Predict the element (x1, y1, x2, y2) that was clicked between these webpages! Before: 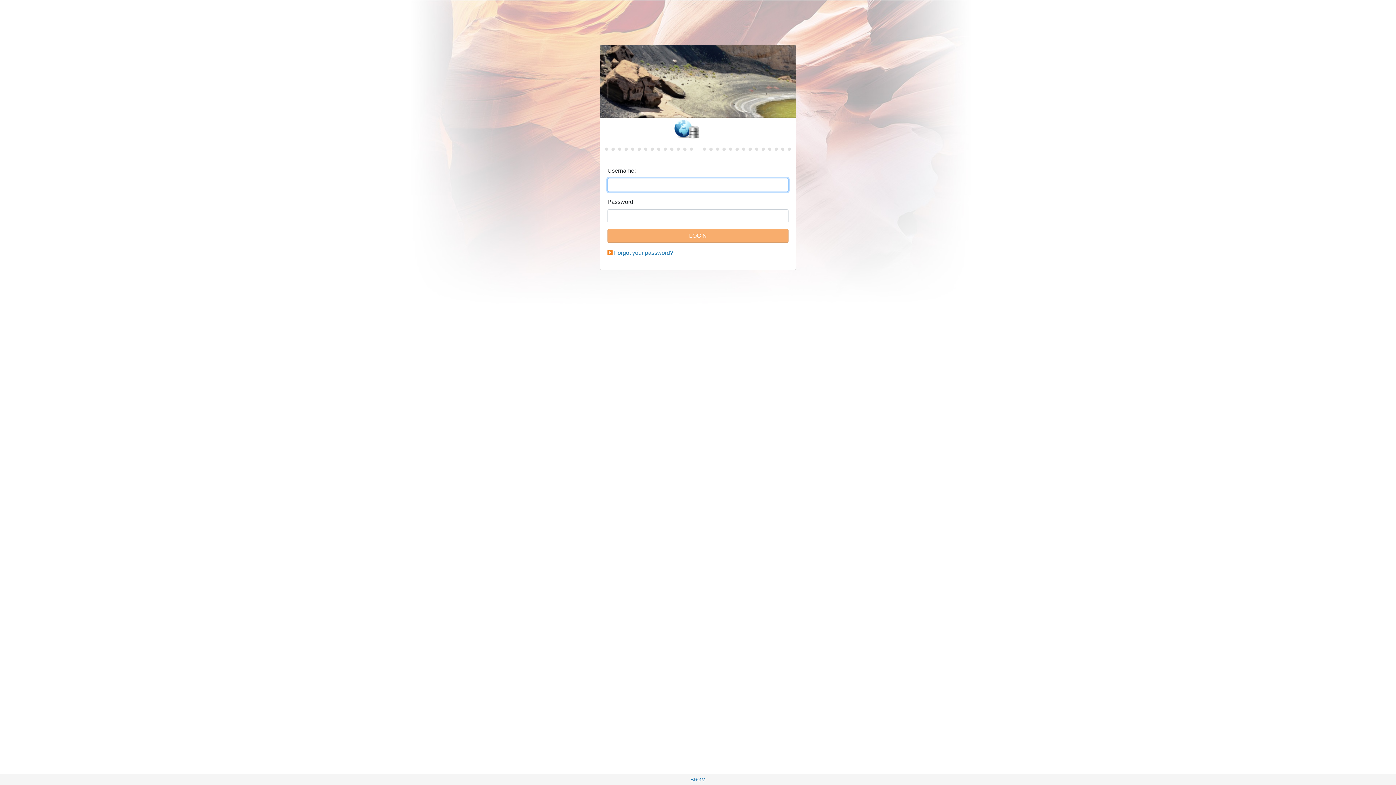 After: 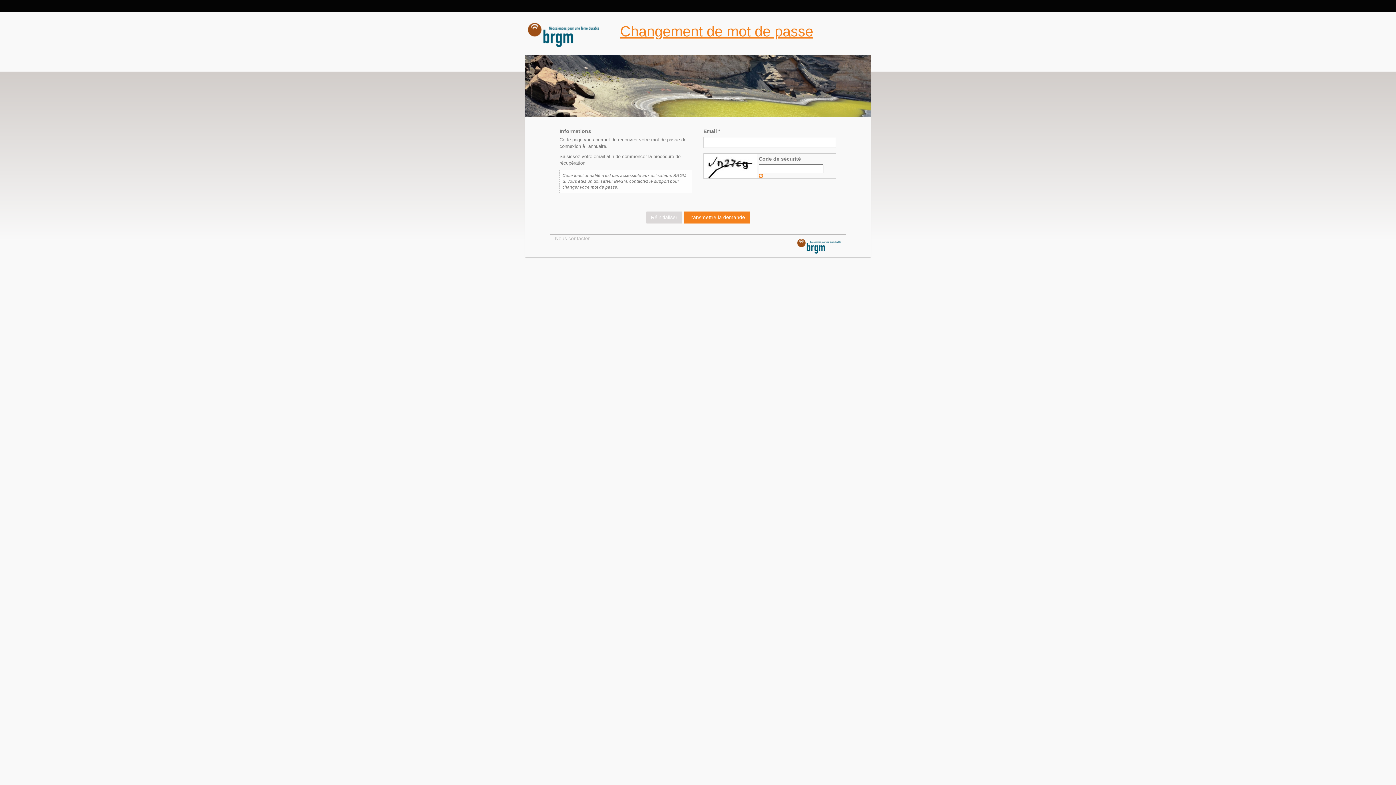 Action: label: Forgot your password? bbox: (614, 249, 673, 256)